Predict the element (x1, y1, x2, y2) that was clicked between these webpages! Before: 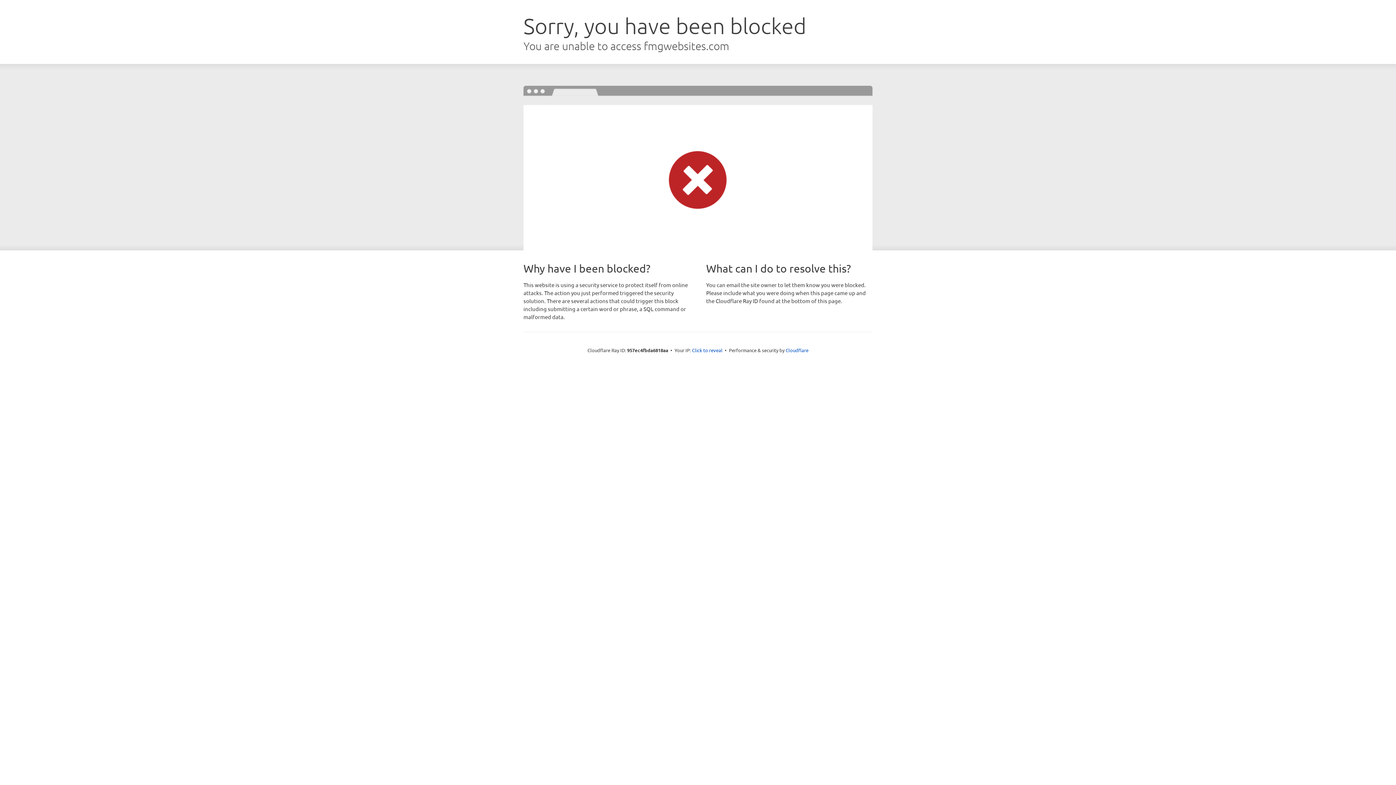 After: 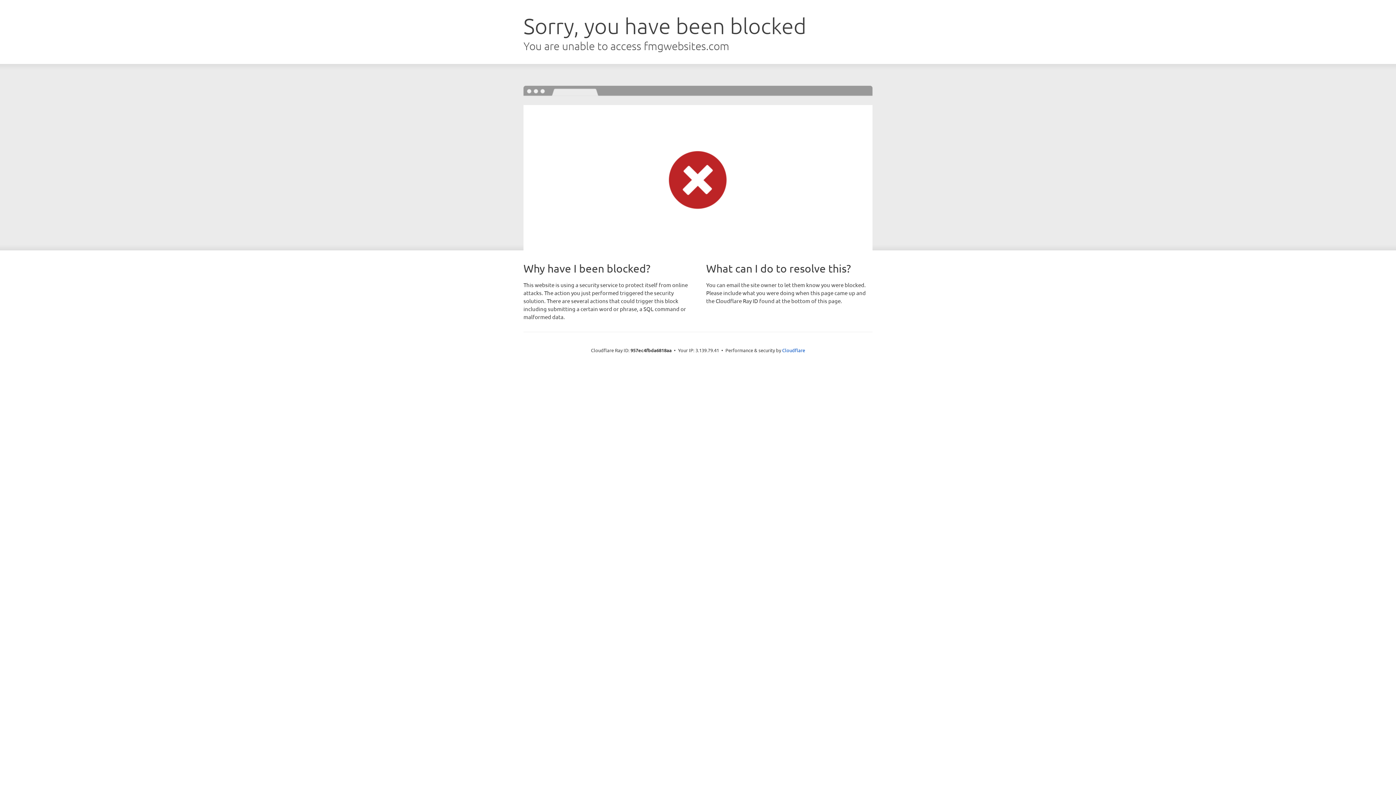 Action: bbox: (692, 346, 722, 353) label: Click to reveal